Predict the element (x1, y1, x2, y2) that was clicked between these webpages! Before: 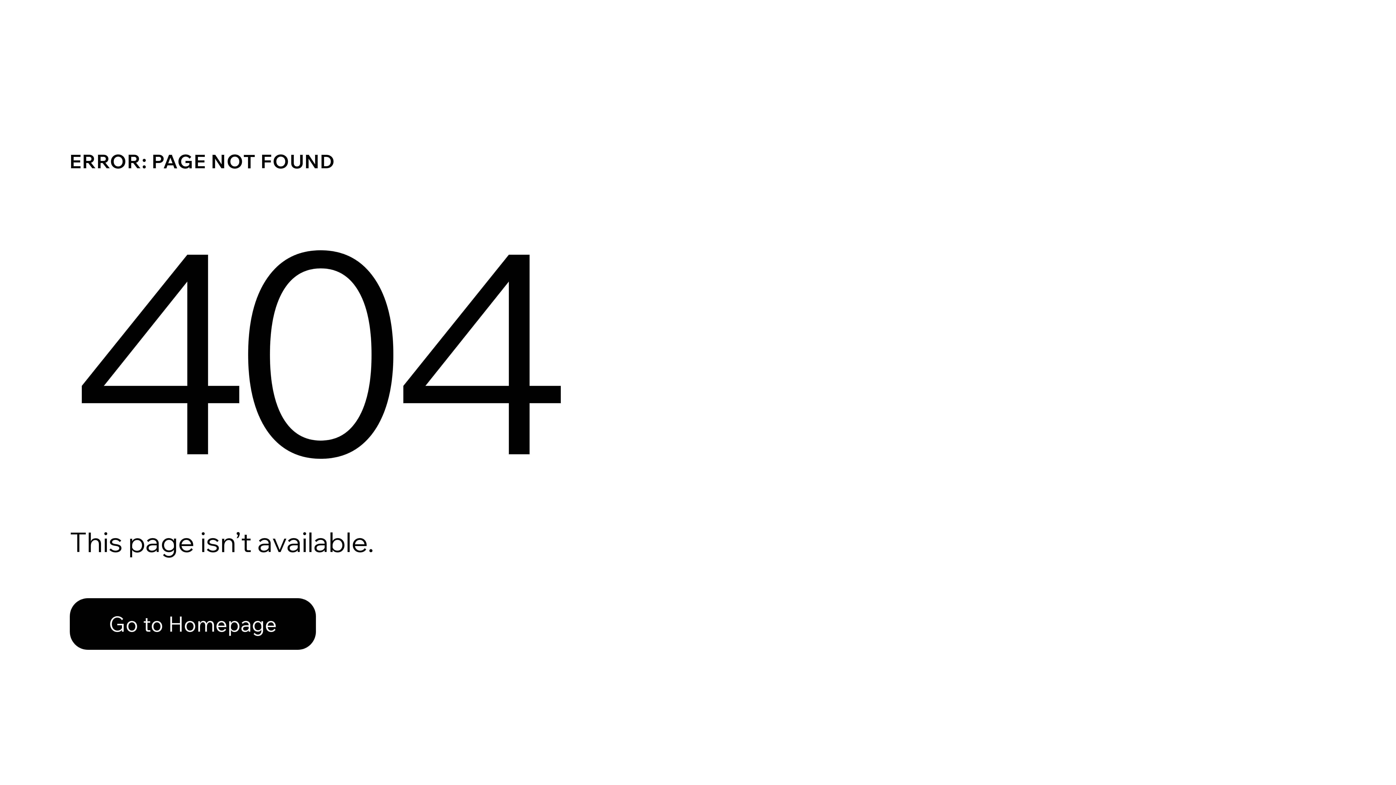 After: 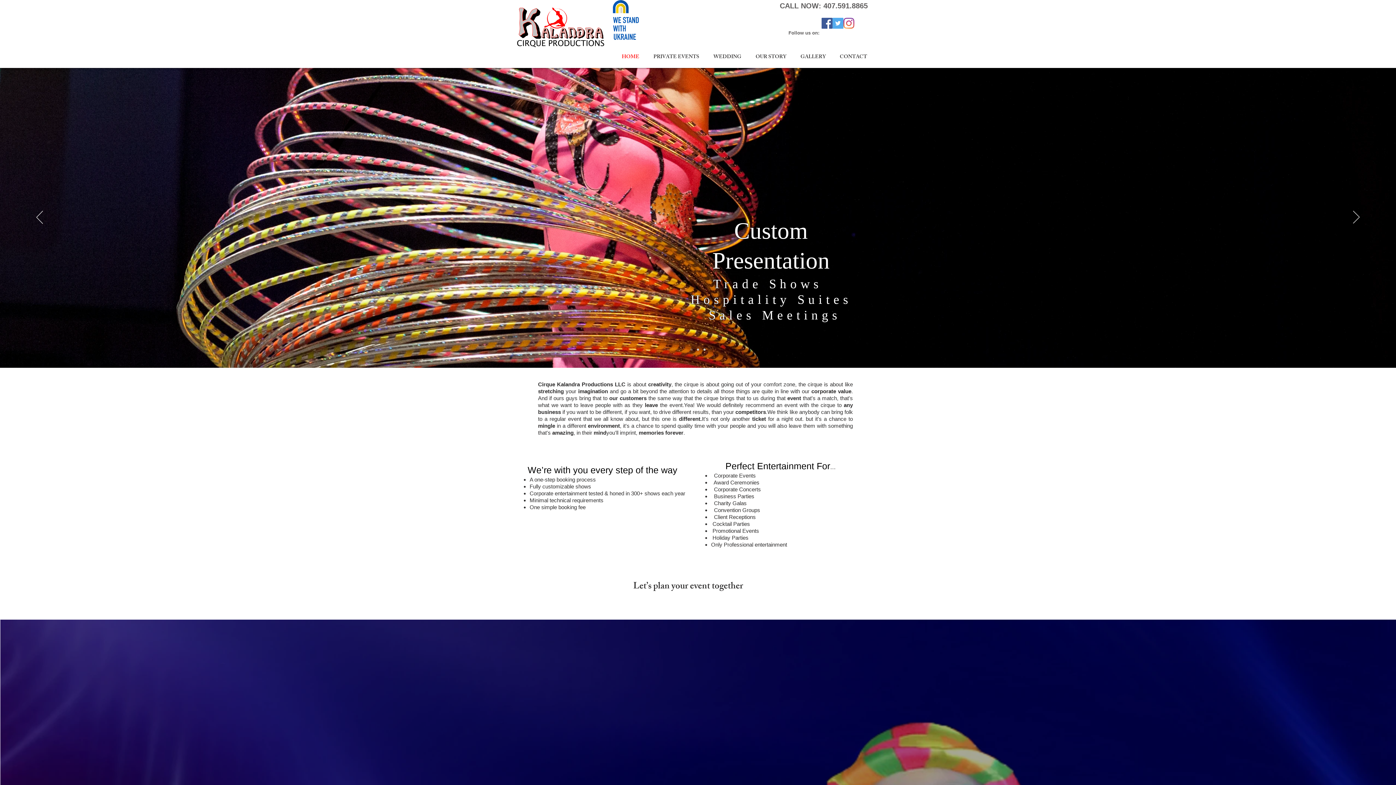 Action: label: Go to Homepage bbox: (69, 582, 768, 659)